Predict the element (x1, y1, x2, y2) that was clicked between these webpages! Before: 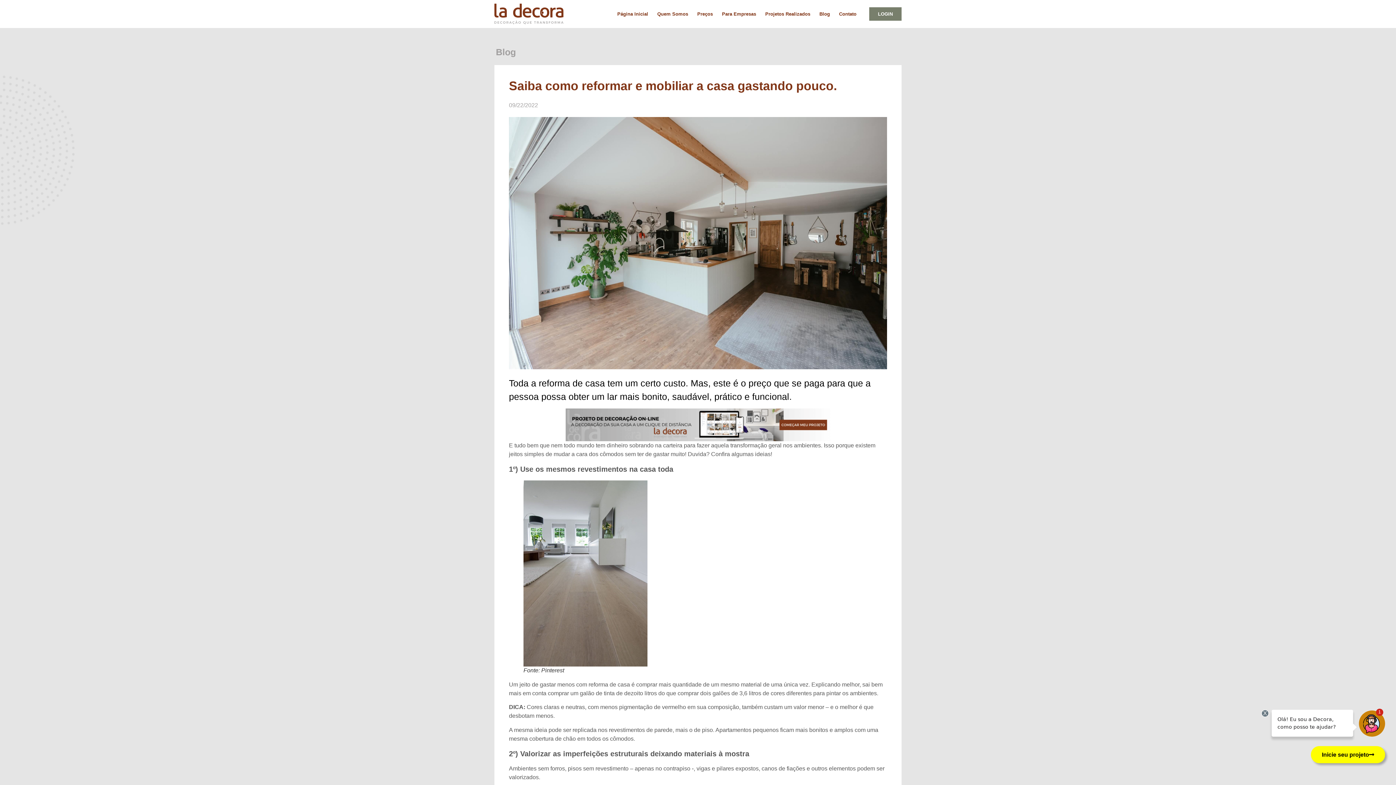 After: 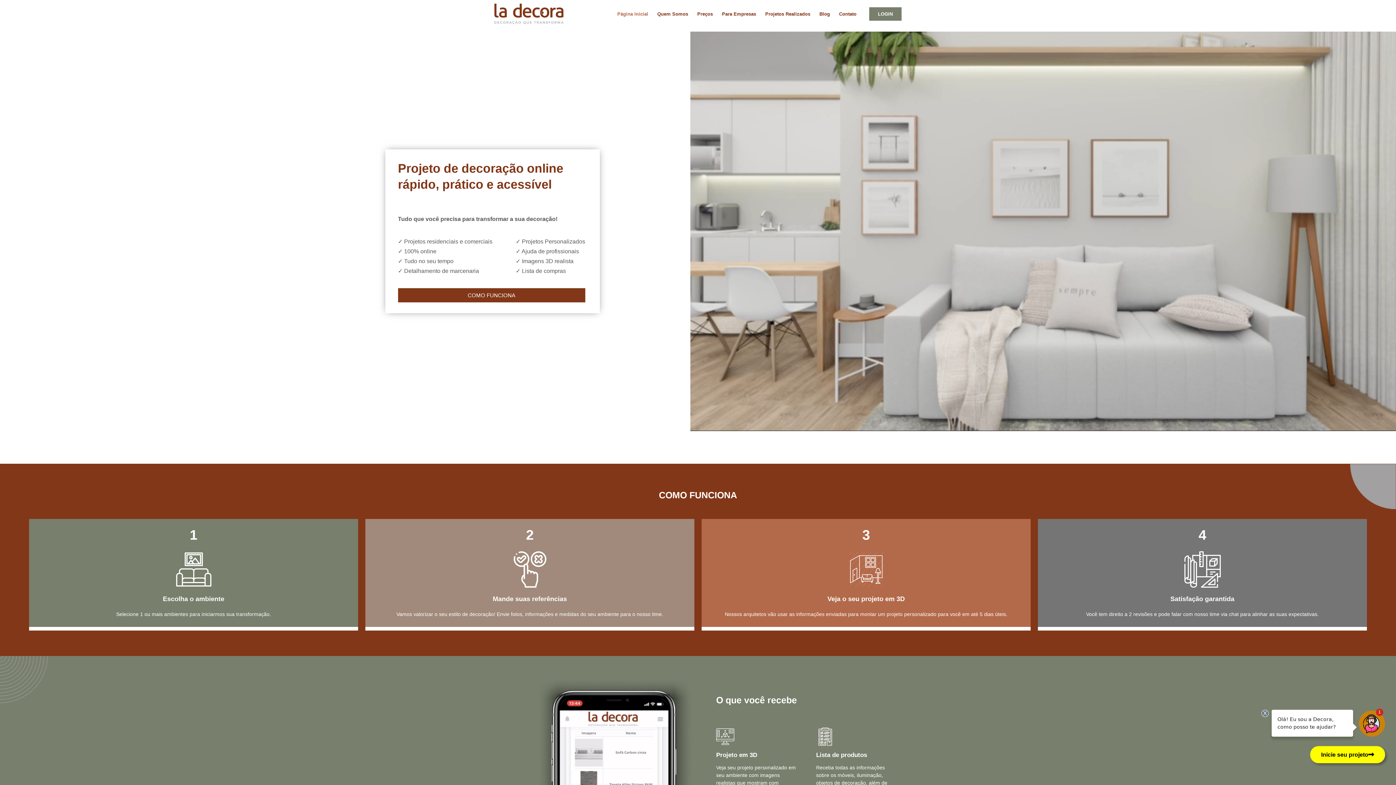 Action: bbox: (613, 6, 652, 21) label: Página Inicial